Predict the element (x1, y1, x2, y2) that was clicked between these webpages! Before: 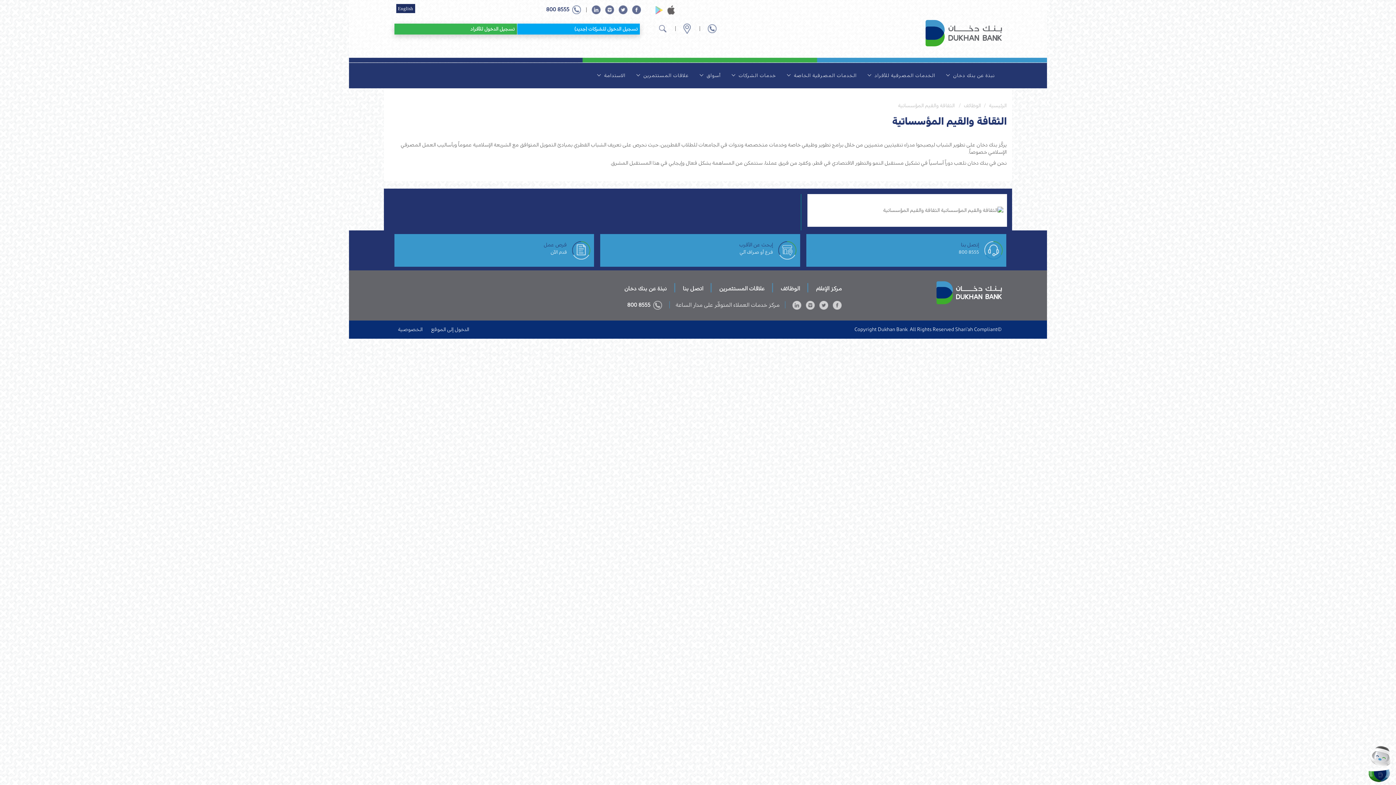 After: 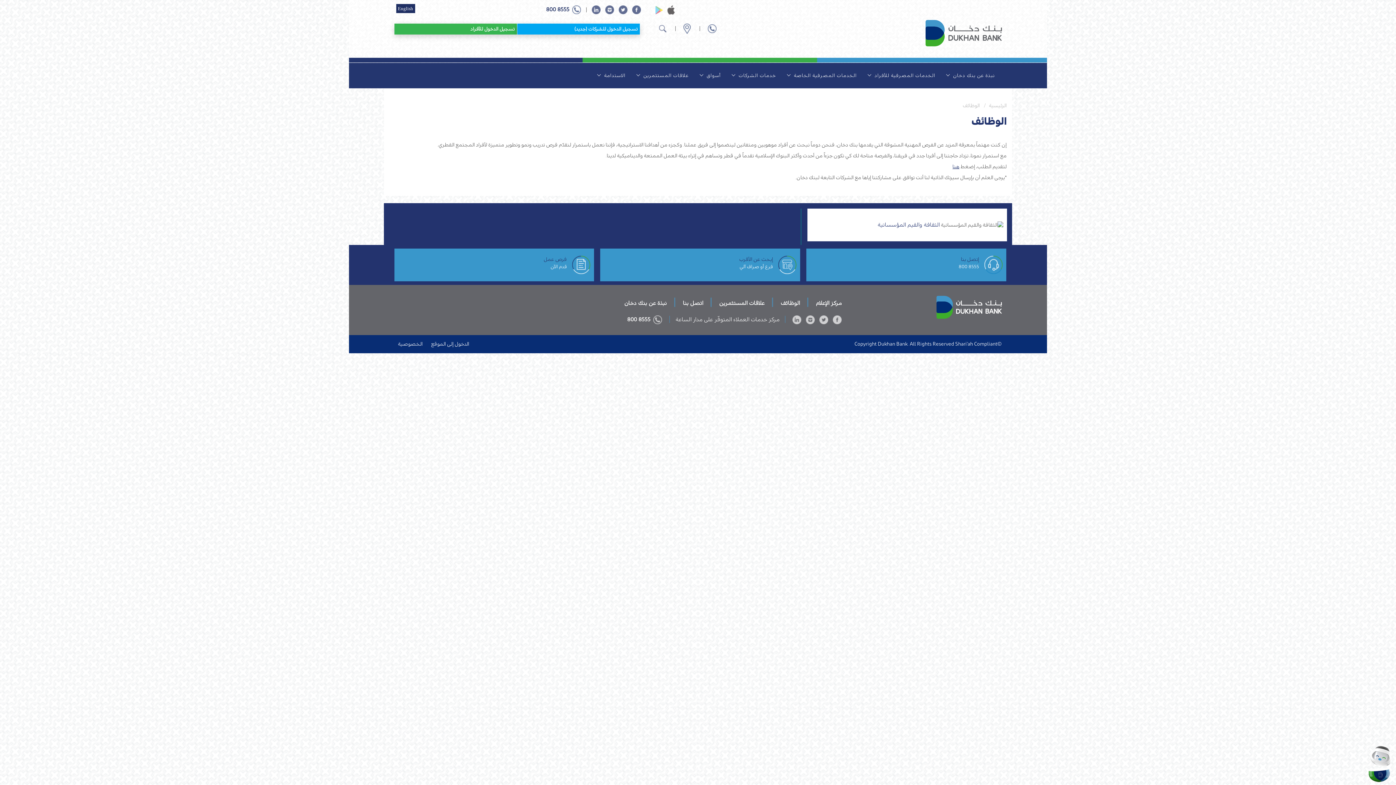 Action: bbox: (964, 103, 981, 108) label: الوظائف